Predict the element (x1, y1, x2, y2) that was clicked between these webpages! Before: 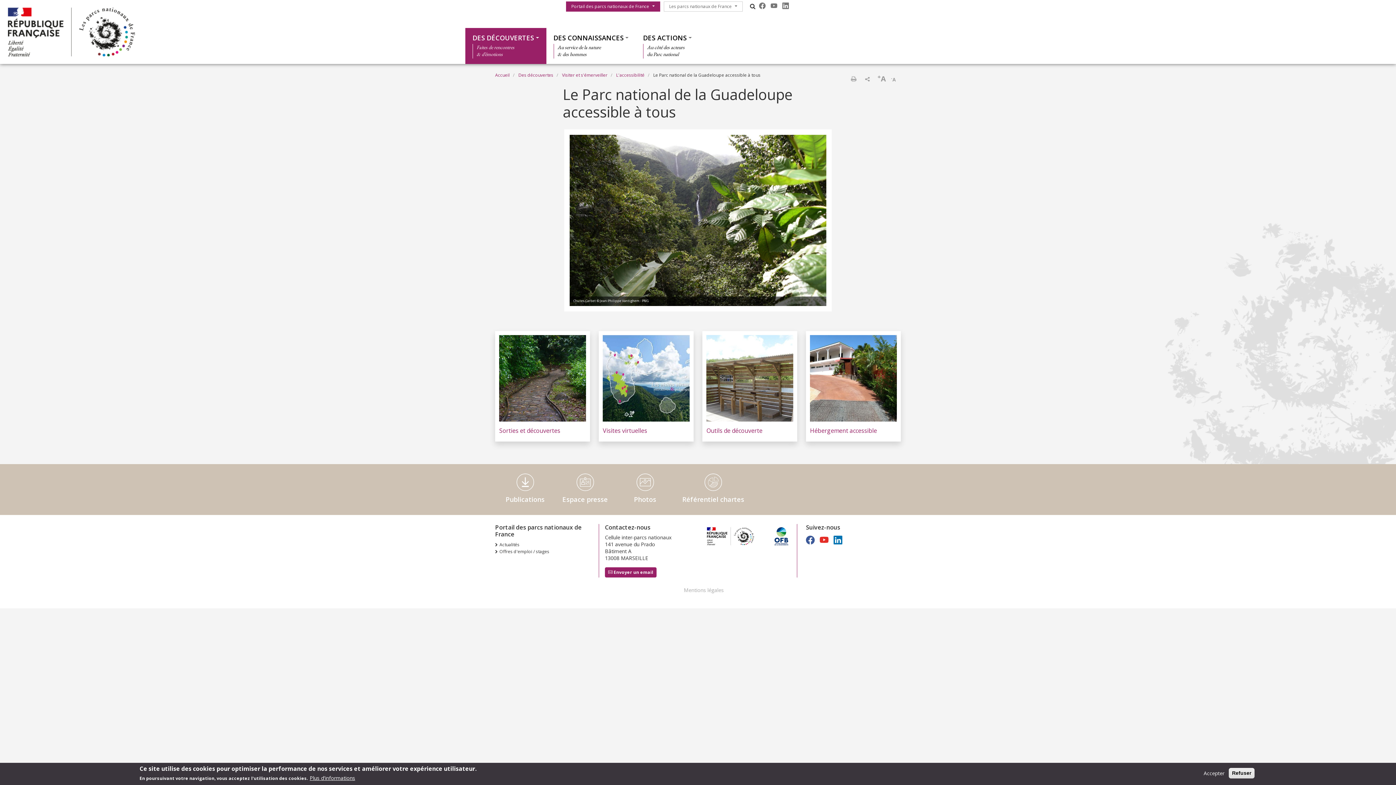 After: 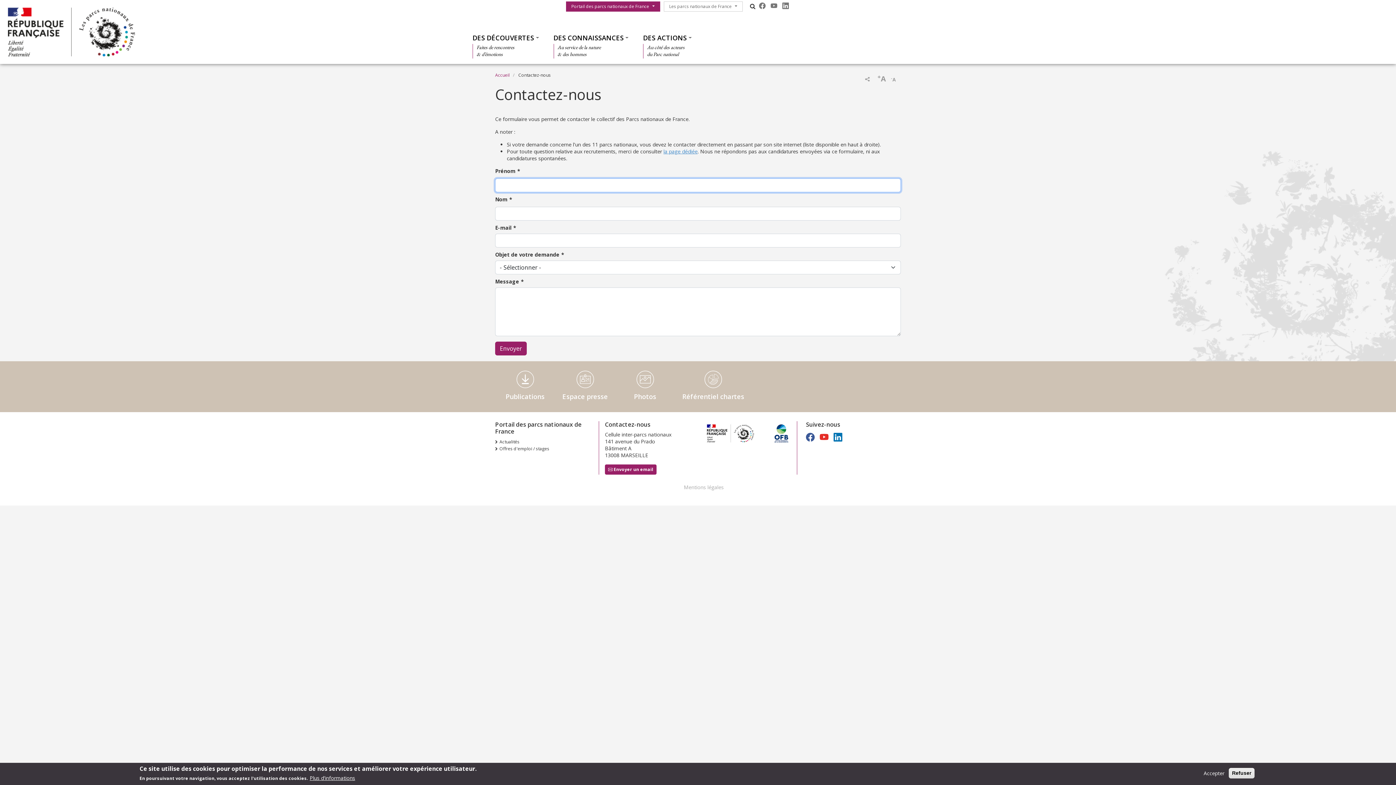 Action: label:  Envoyer un email bbox: (605, 567, 656, 577)